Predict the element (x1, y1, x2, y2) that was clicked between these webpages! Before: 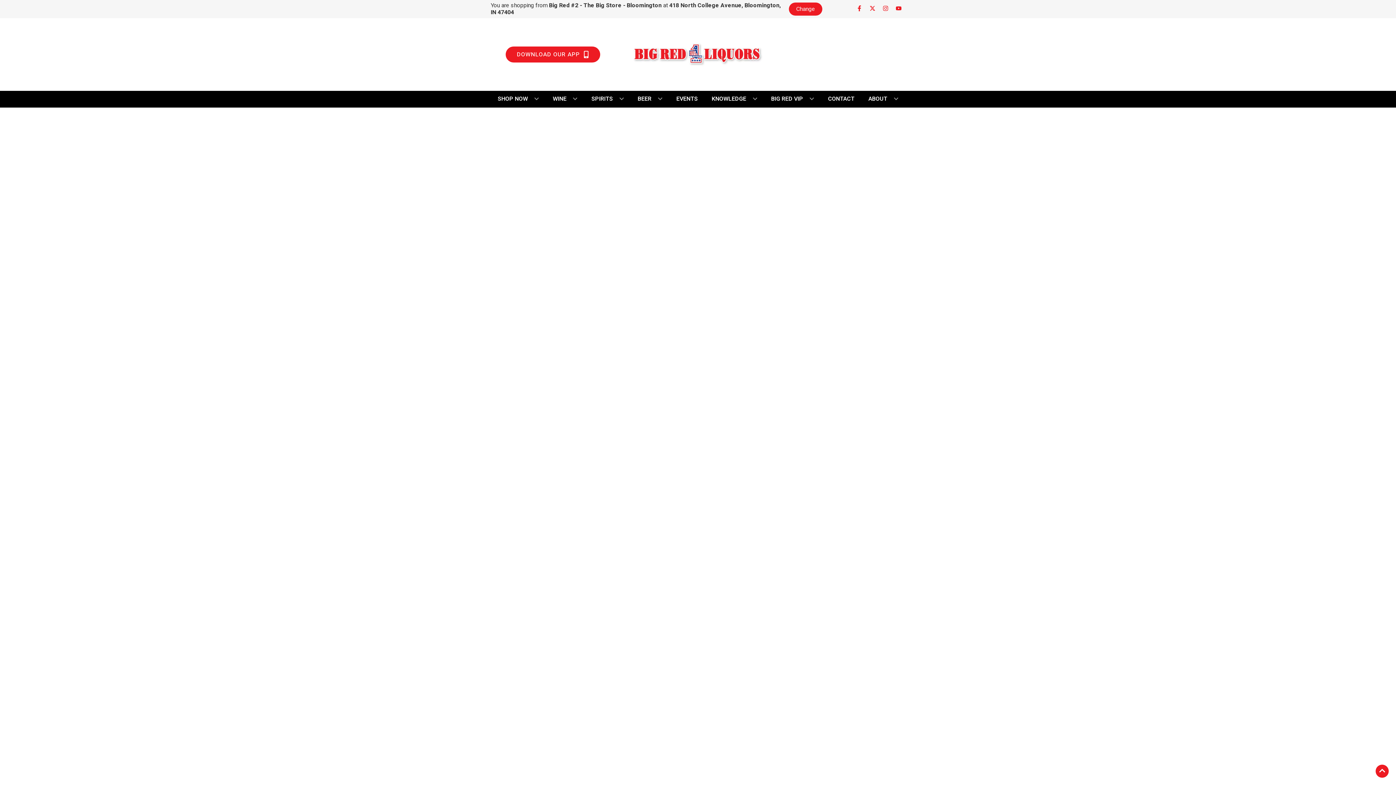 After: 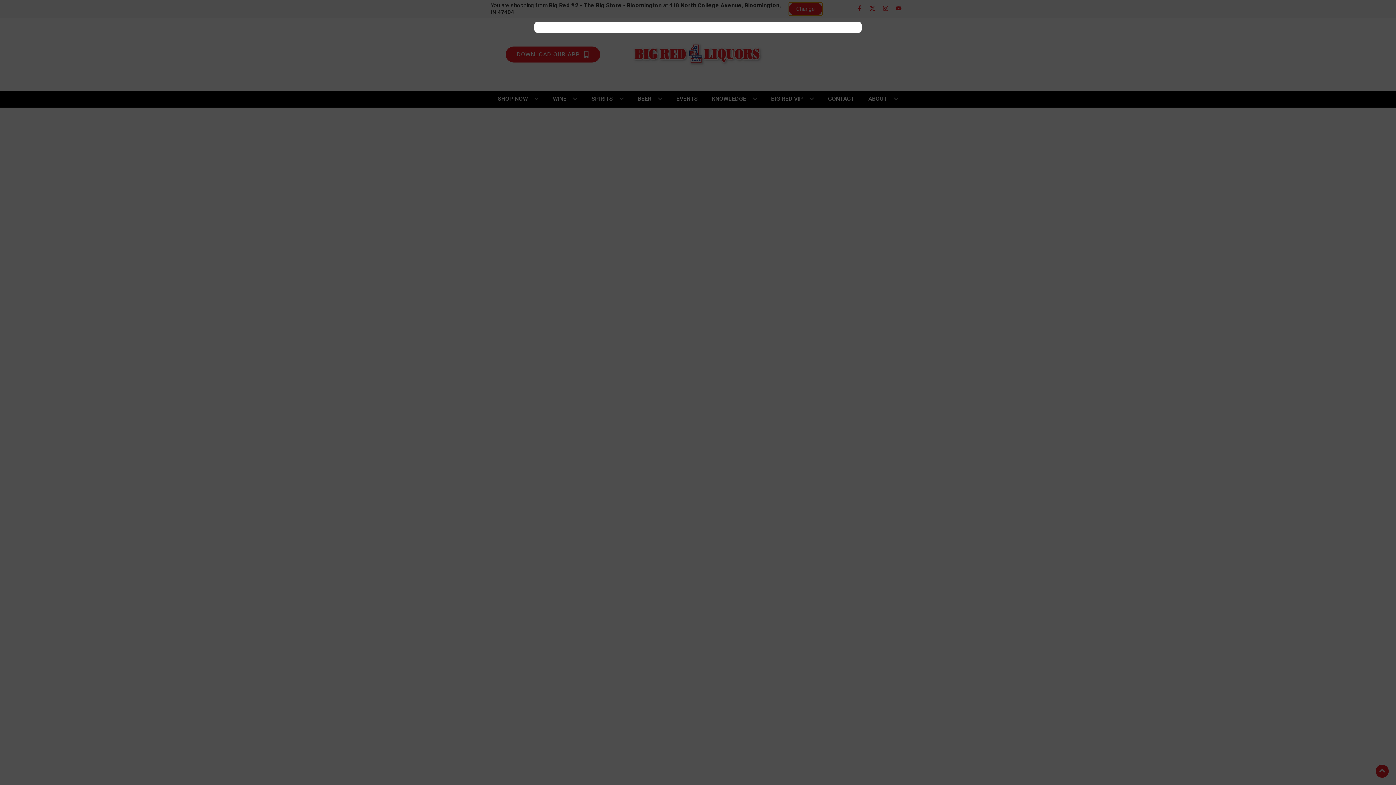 Action: label: Change store bbox: (789, 2, 822, 15)